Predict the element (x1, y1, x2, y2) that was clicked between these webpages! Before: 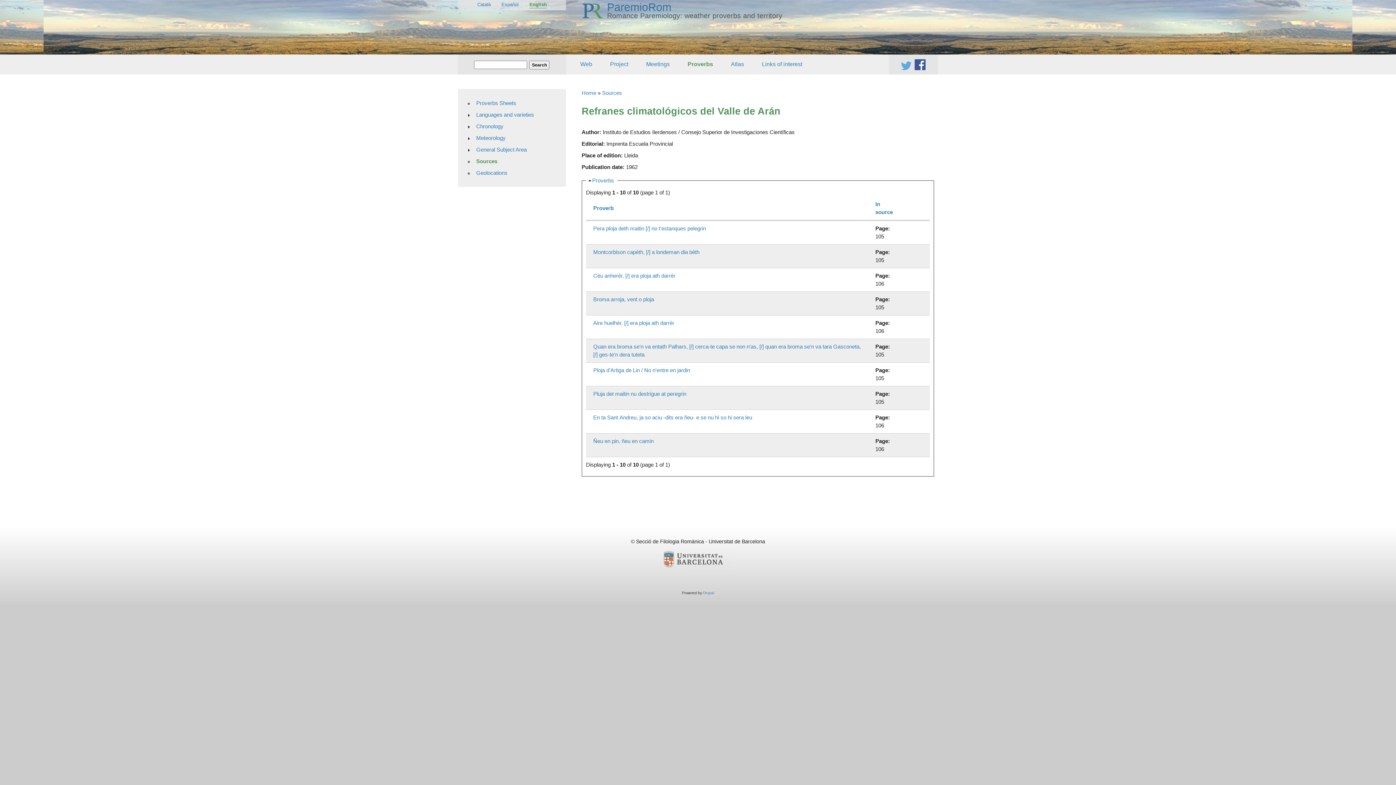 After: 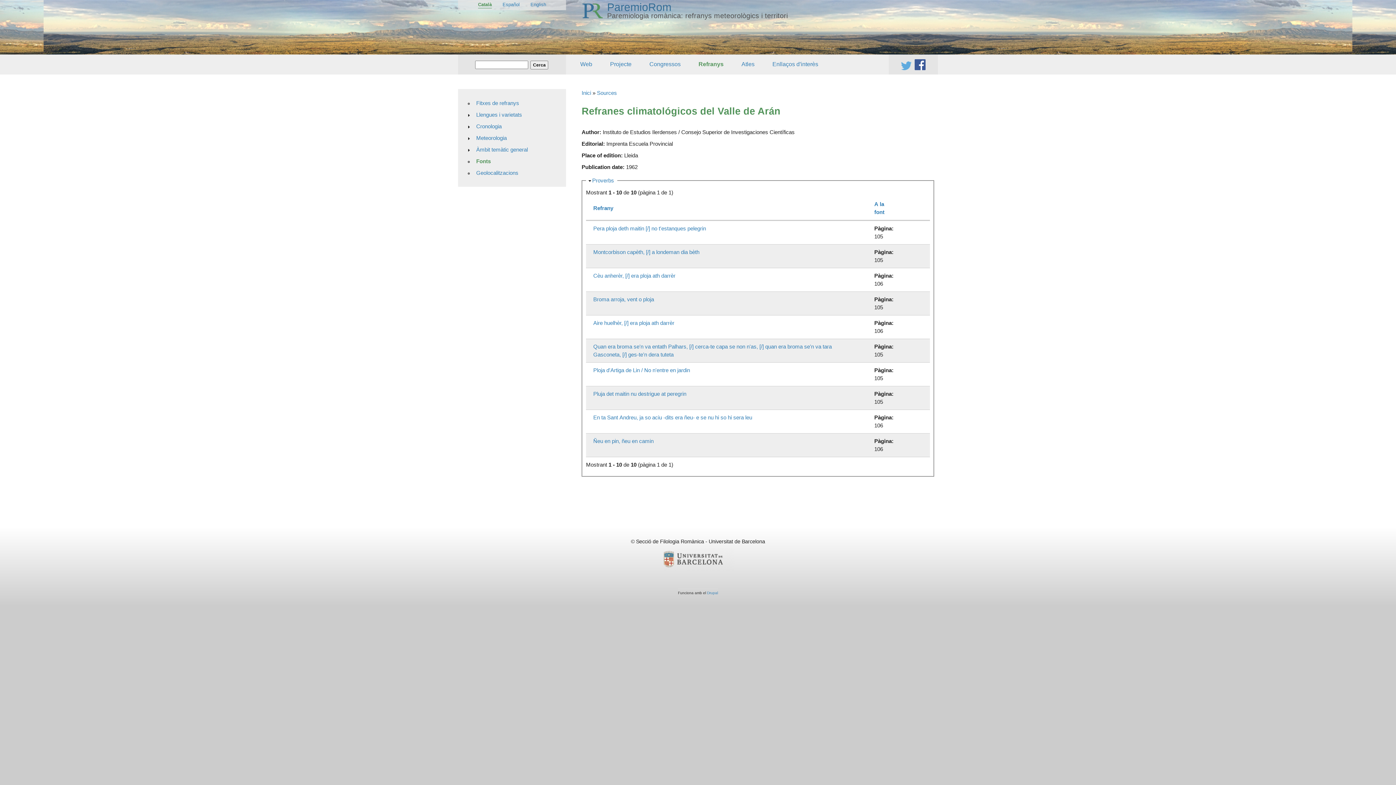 Action: bbox: (477, 1, 490, 8) label: Català